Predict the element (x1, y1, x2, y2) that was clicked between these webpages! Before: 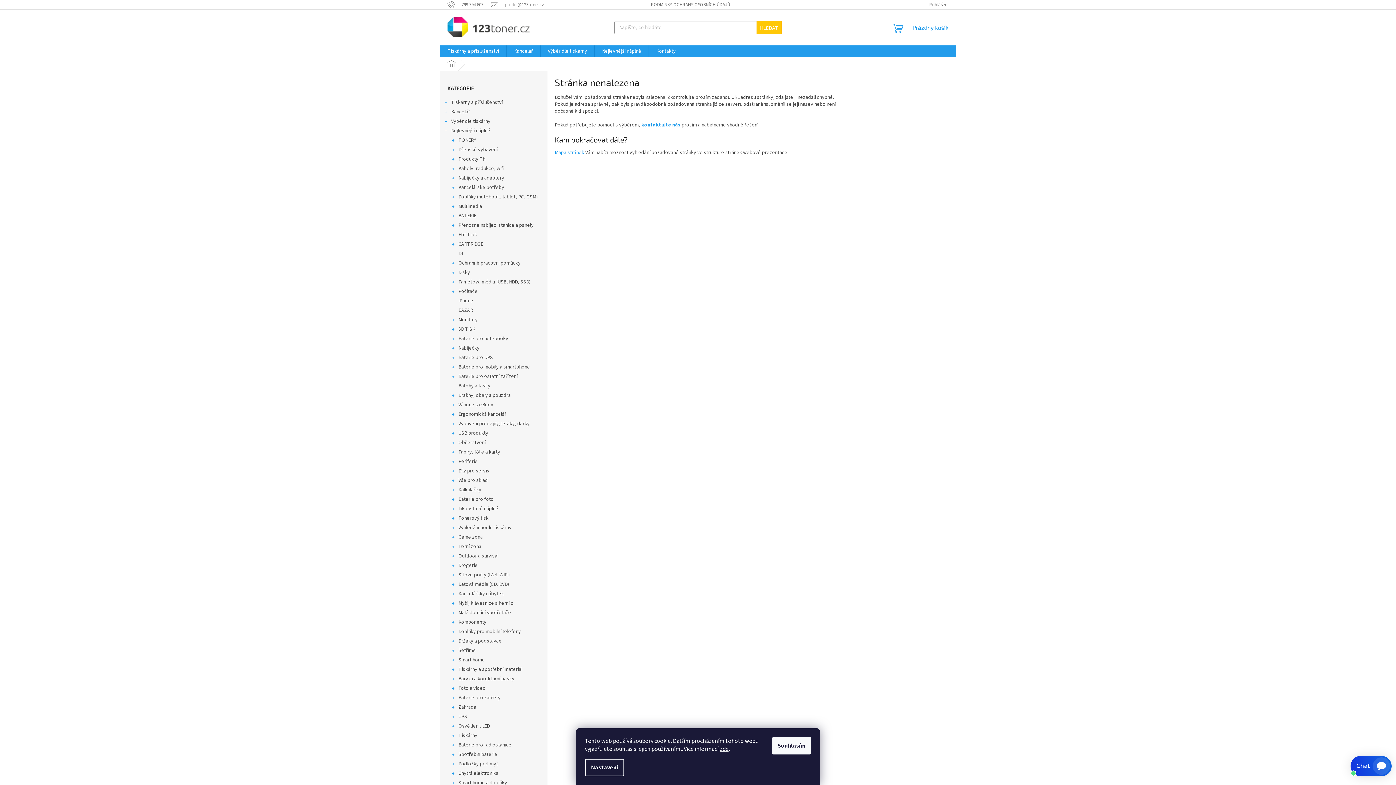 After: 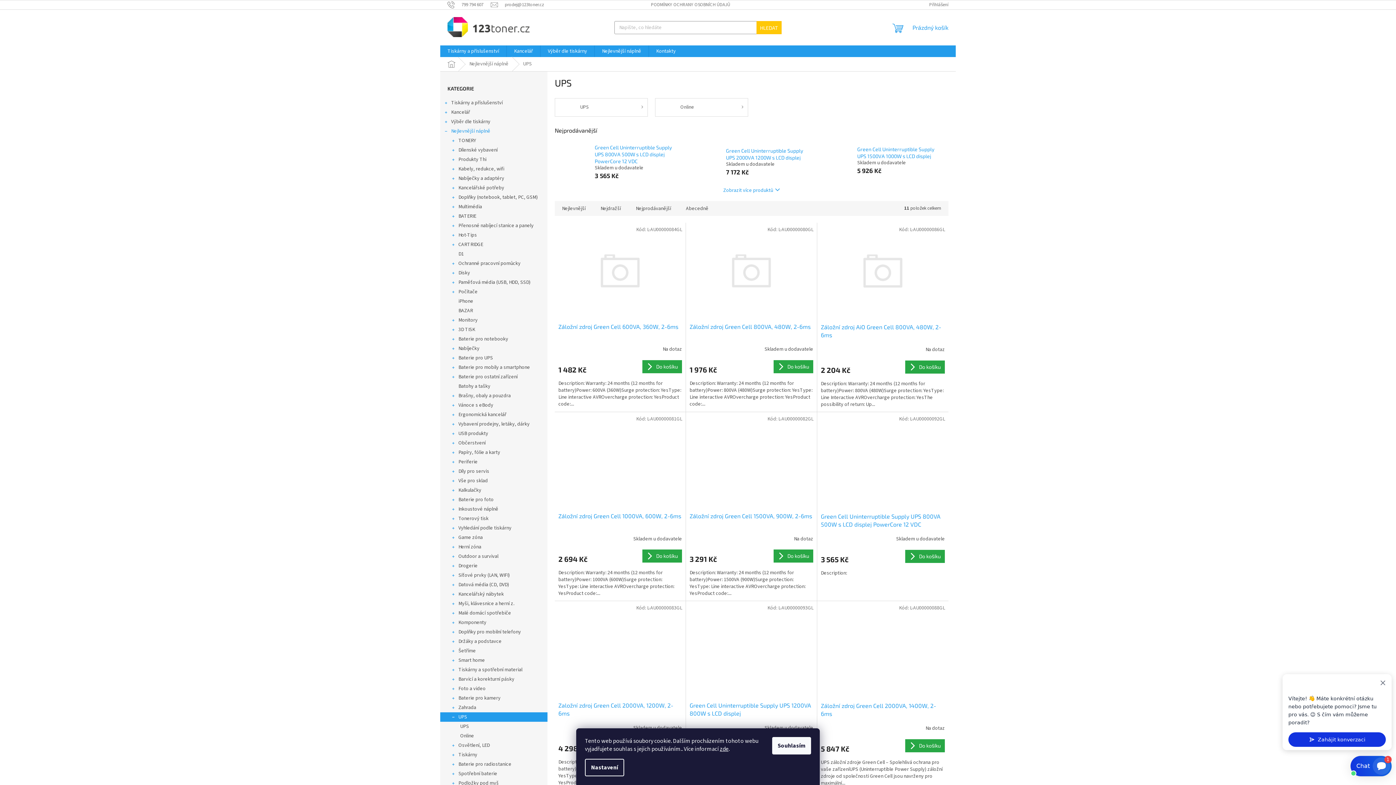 Action: bbox: (440, 712, 547, 721) label: UPS
 